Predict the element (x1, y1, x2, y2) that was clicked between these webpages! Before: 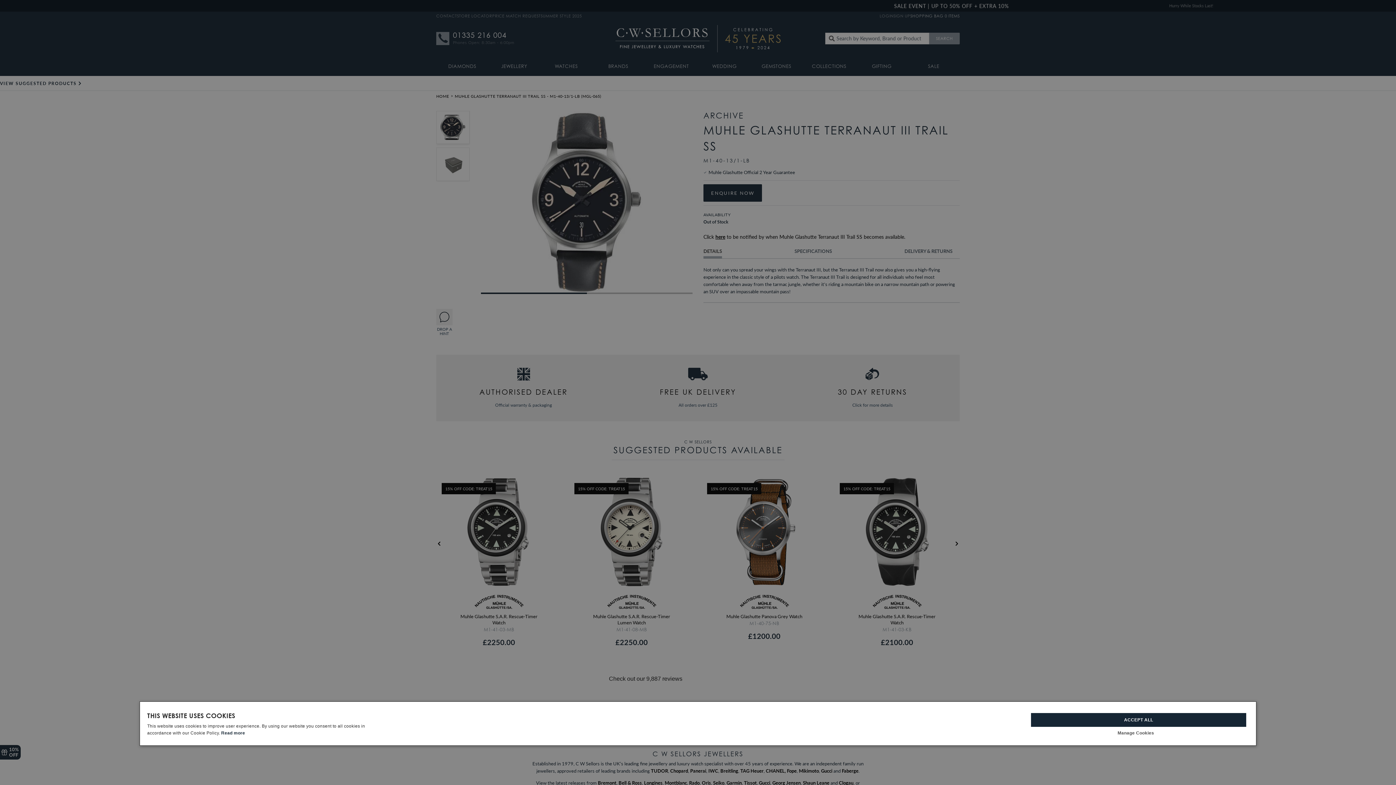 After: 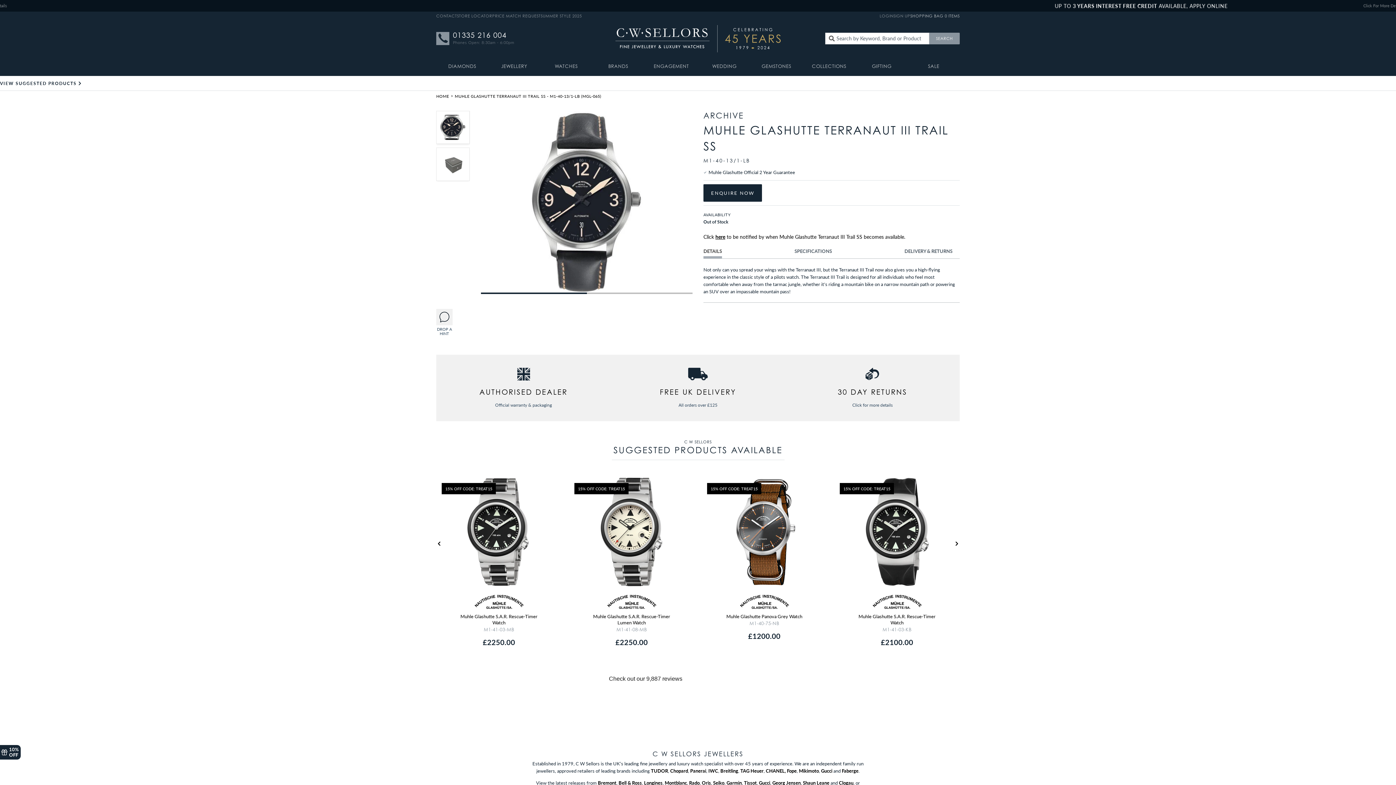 Action: bbox: (1031, 713, 1246, 727) label: ACCEPT ALL